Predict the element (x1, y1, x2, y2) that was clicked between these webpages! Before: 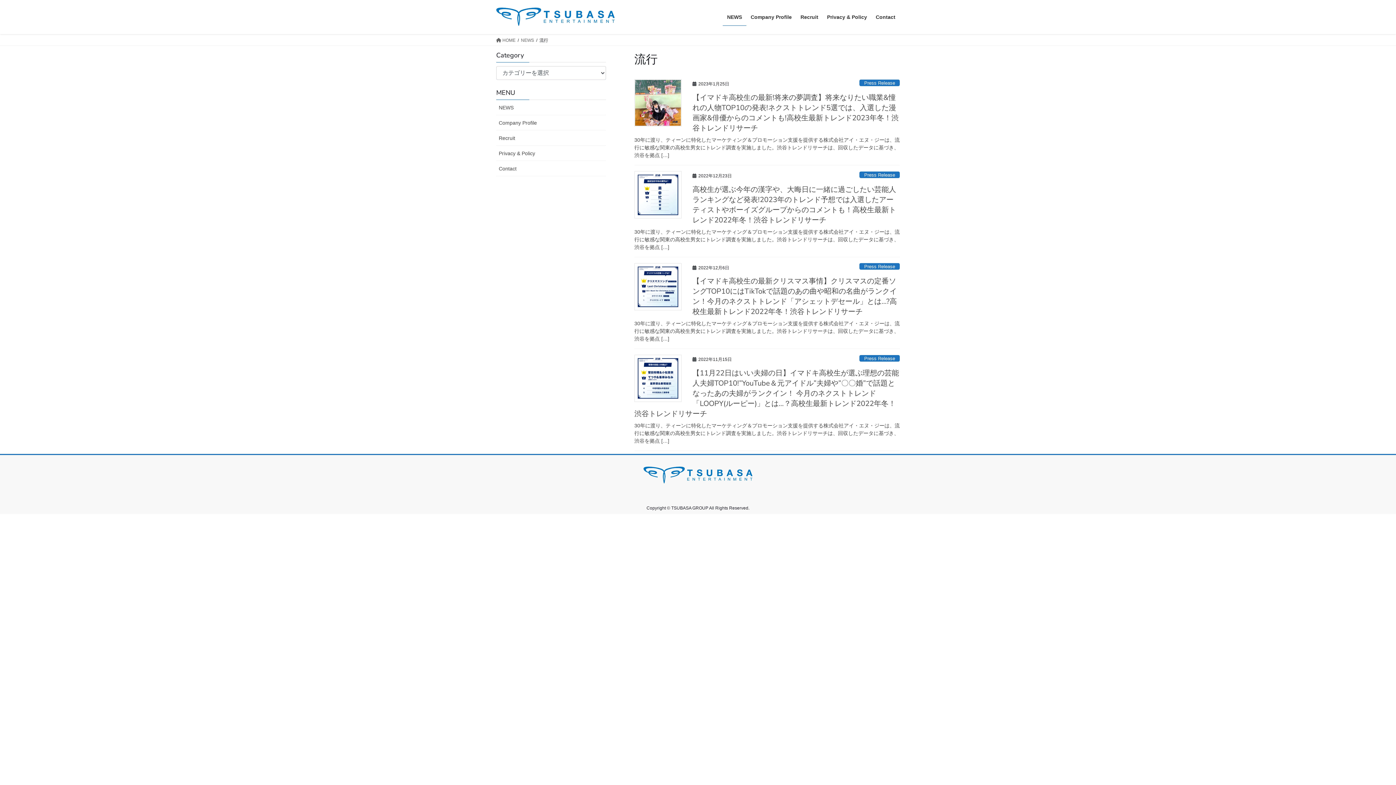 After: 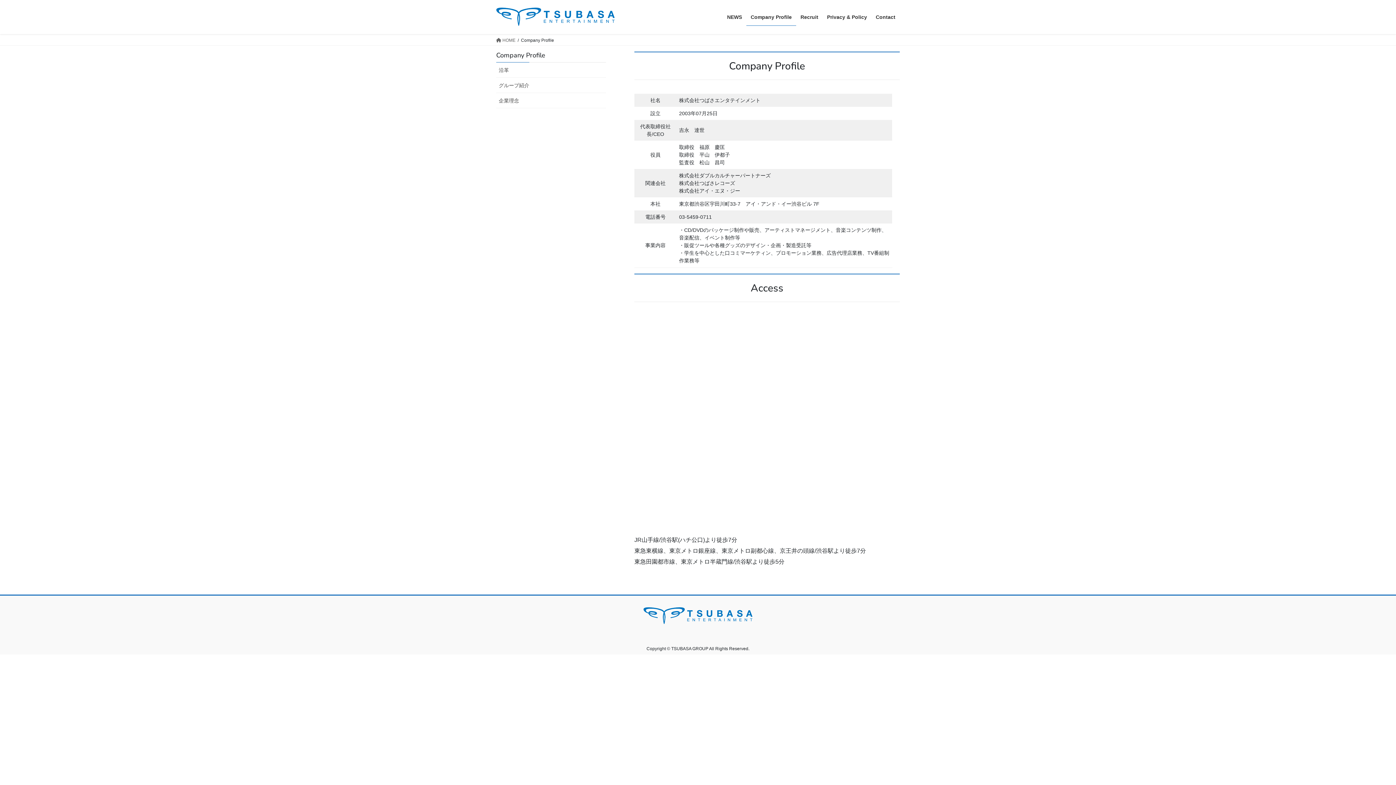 Action: label: Company Profile bbox: (496, 115, 606, 130)